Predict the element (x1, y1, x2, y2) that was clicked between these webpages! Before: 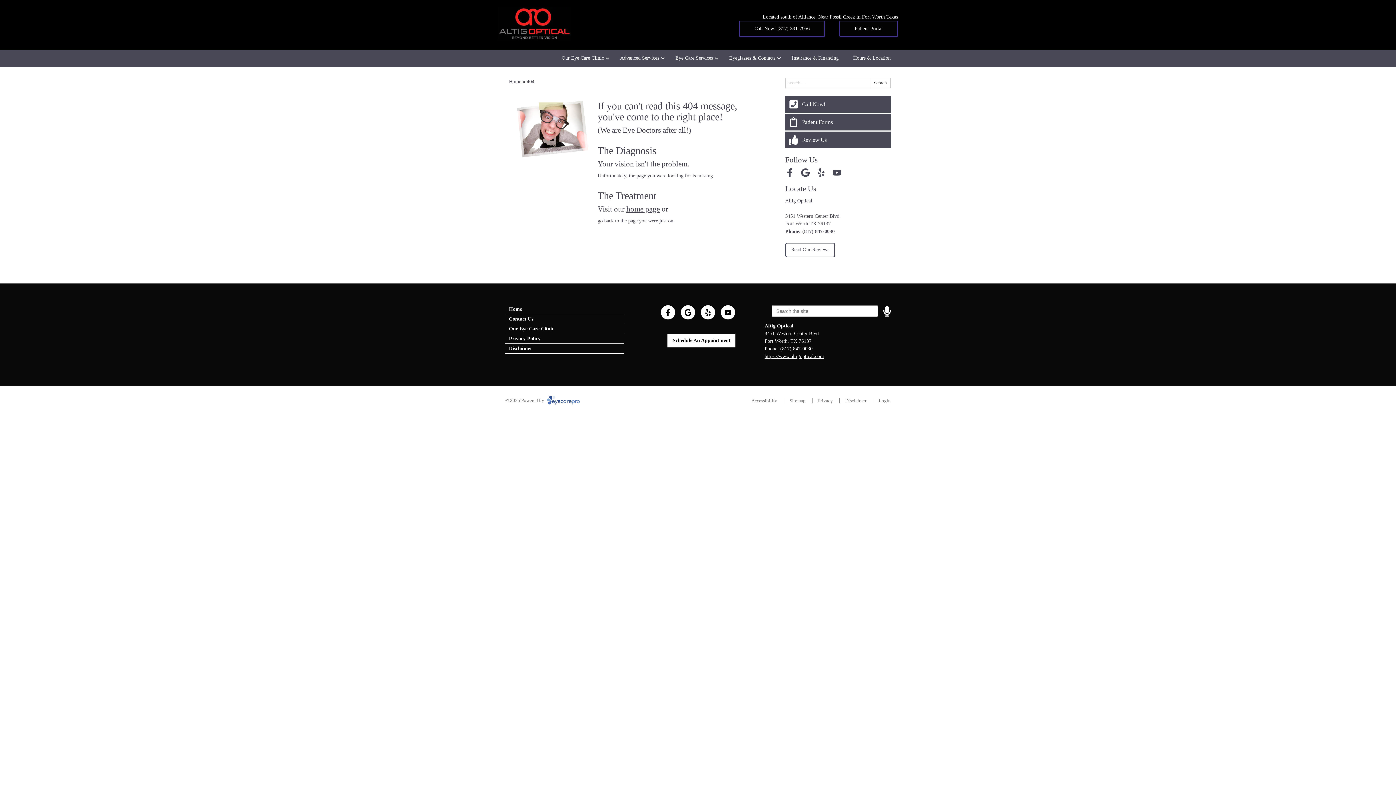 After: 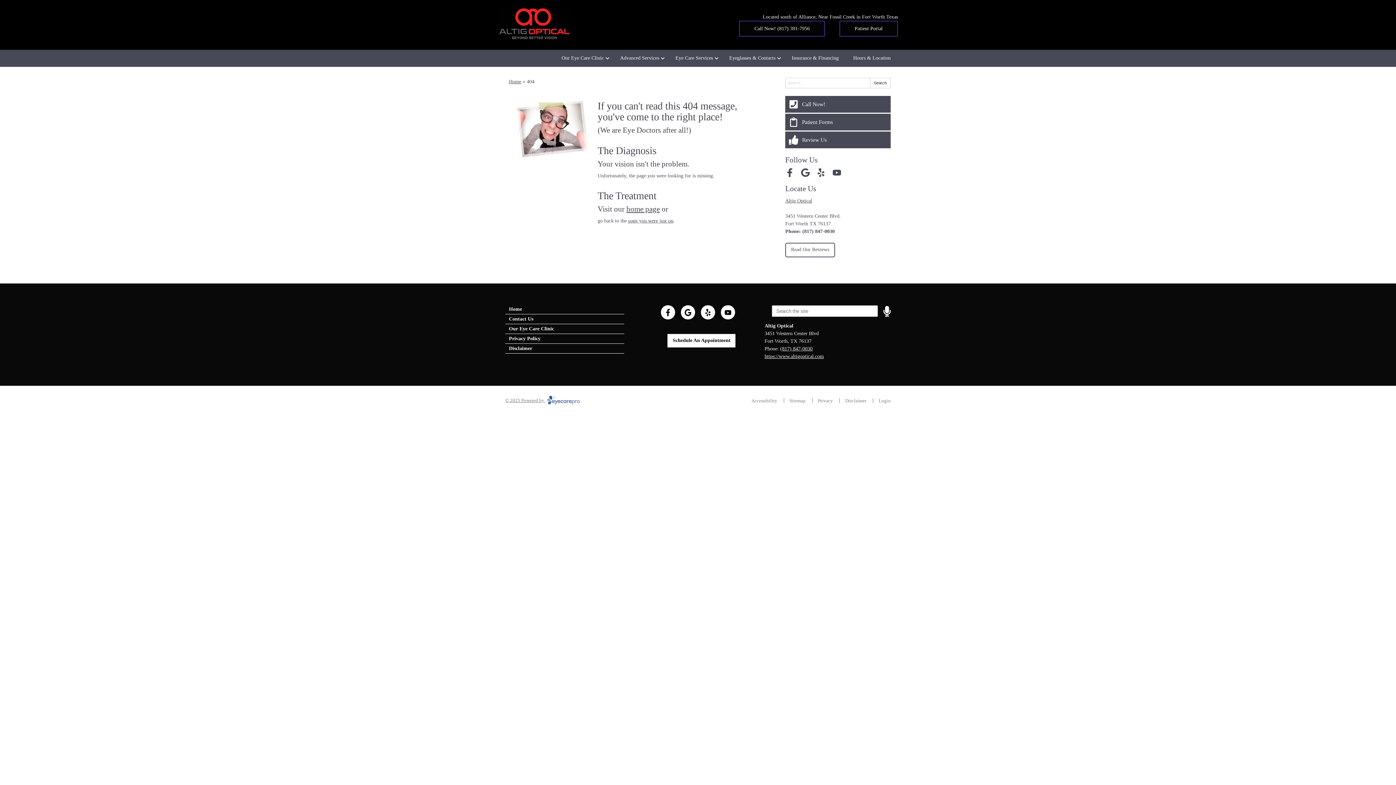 Action: bbox: (505, 397, 580, 403) label: © 2025 Powered by 